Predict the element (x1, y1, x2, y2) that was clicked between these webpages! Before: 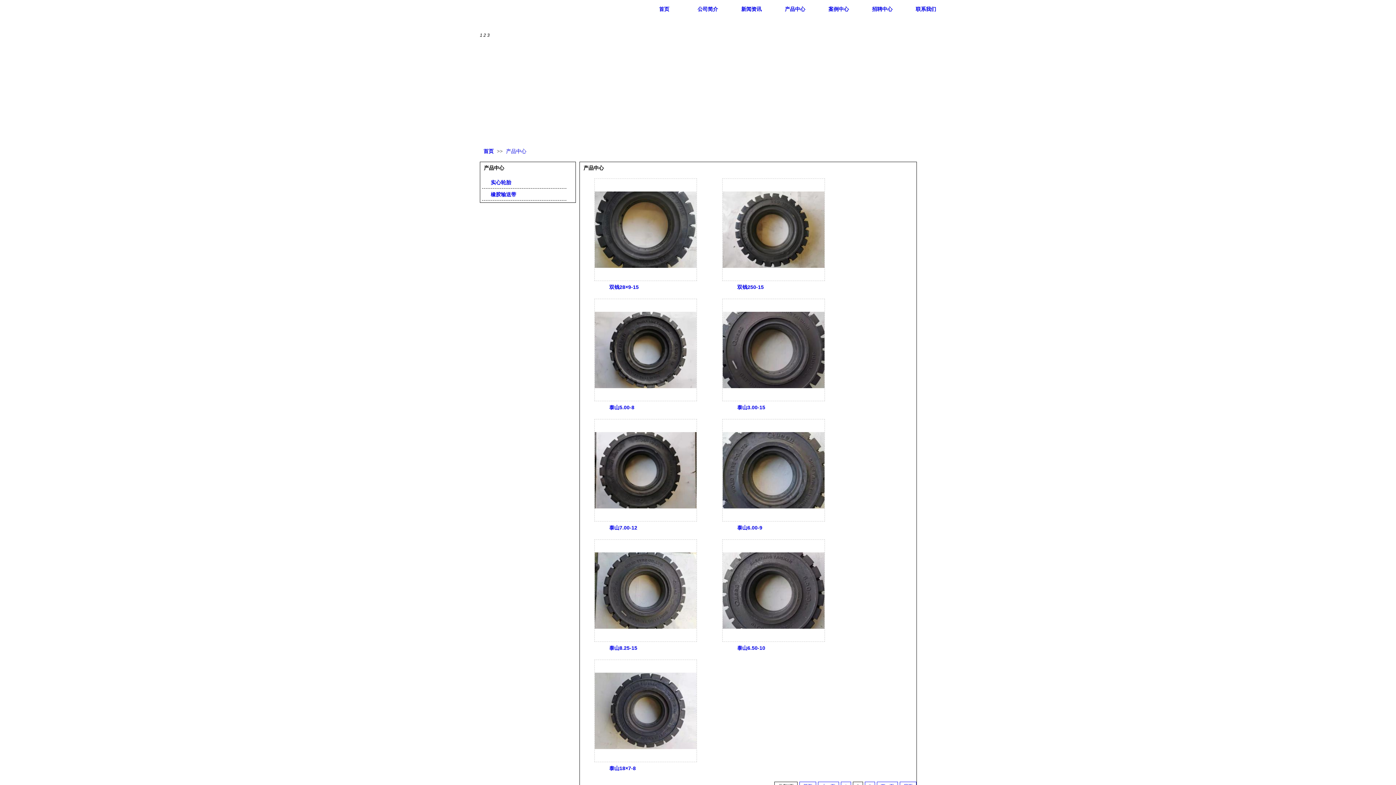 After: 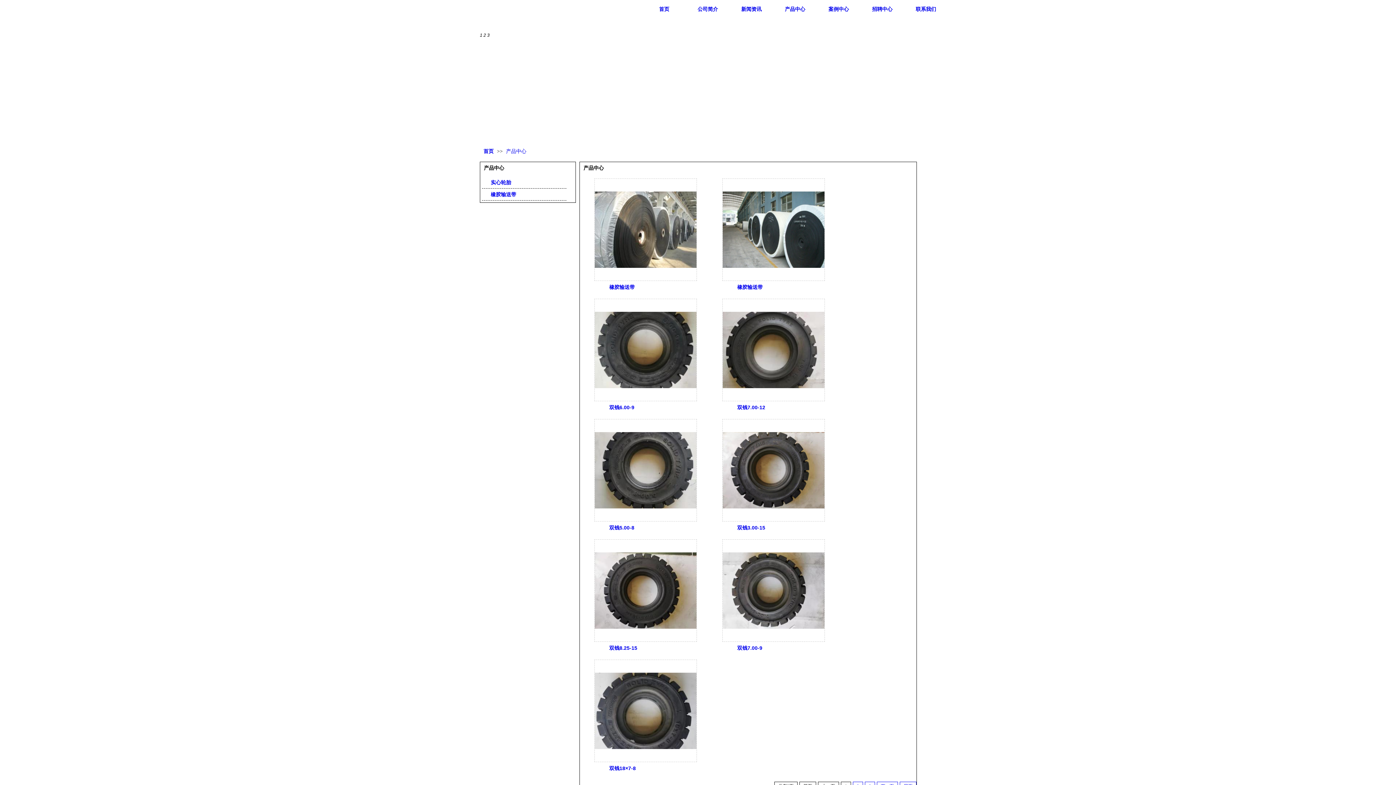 Action: bbox: (773, 0, 817, 18) label: 产品中心